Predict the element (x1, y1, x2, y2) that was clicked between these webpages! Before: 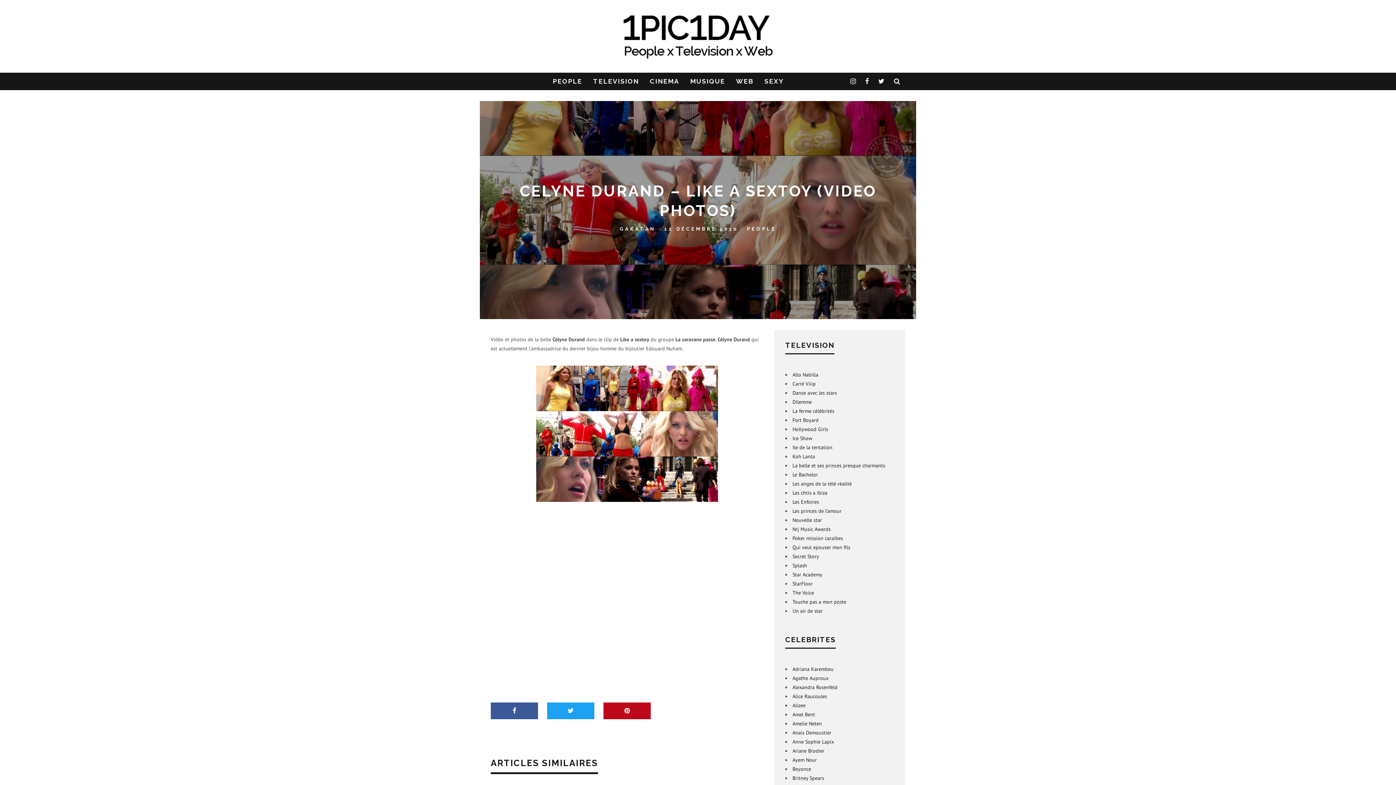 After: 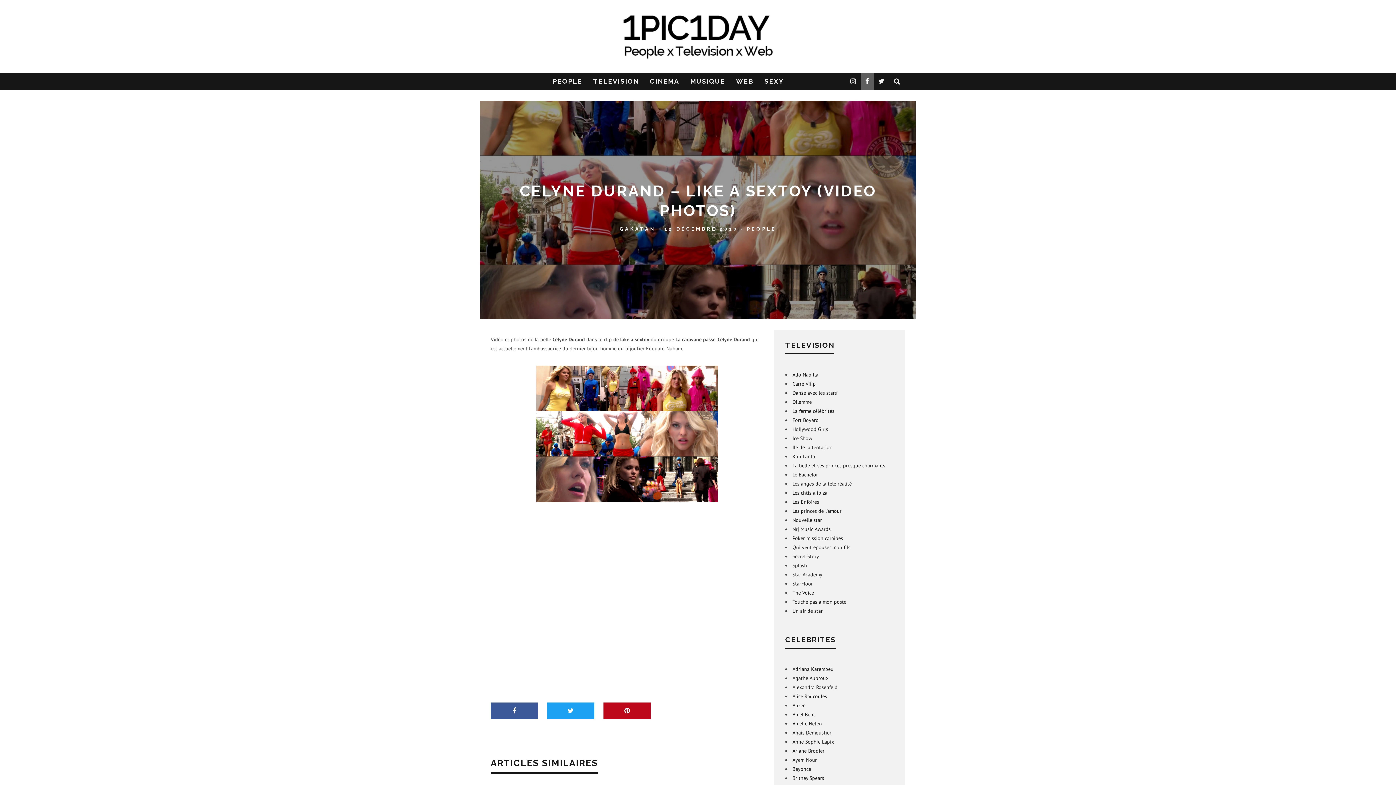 Action: bbox: (861, 72, 874, 90)